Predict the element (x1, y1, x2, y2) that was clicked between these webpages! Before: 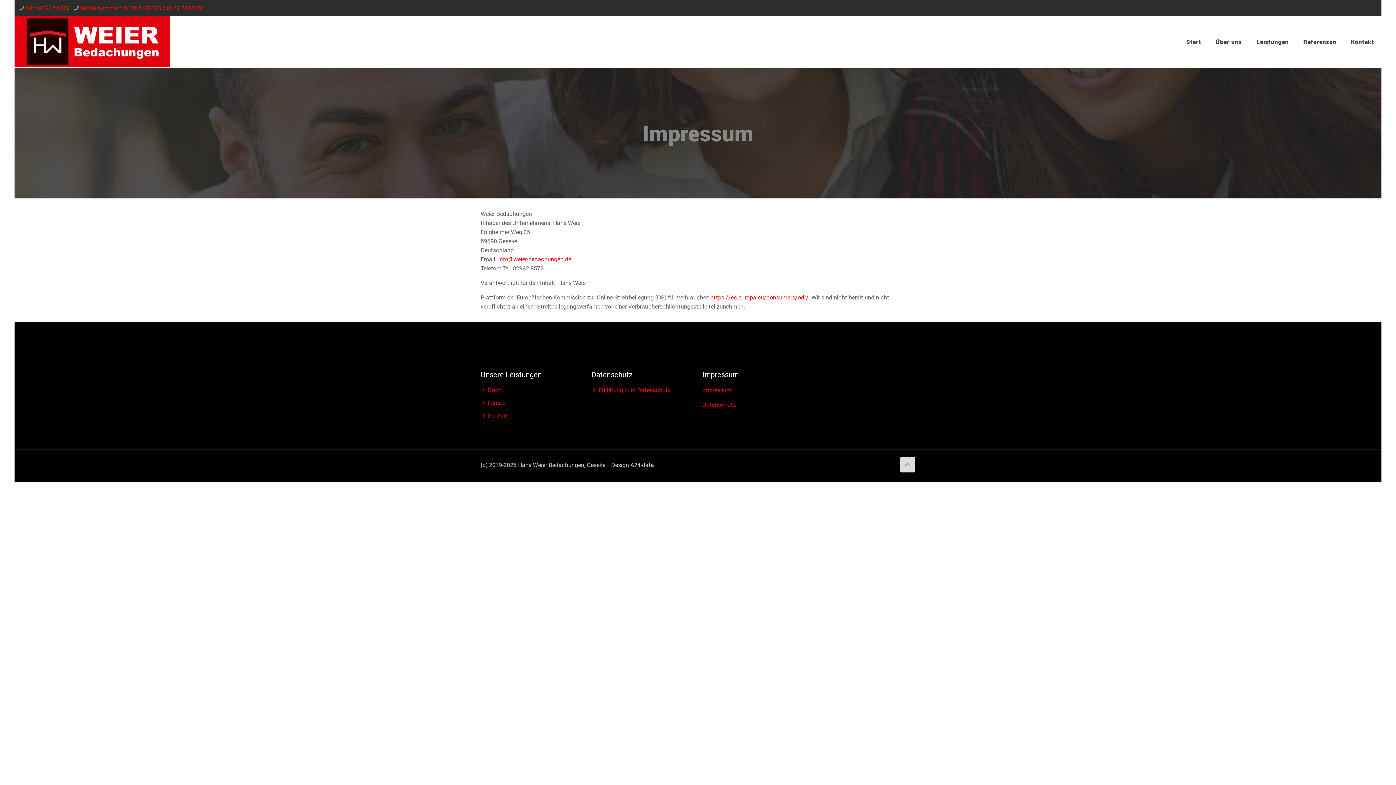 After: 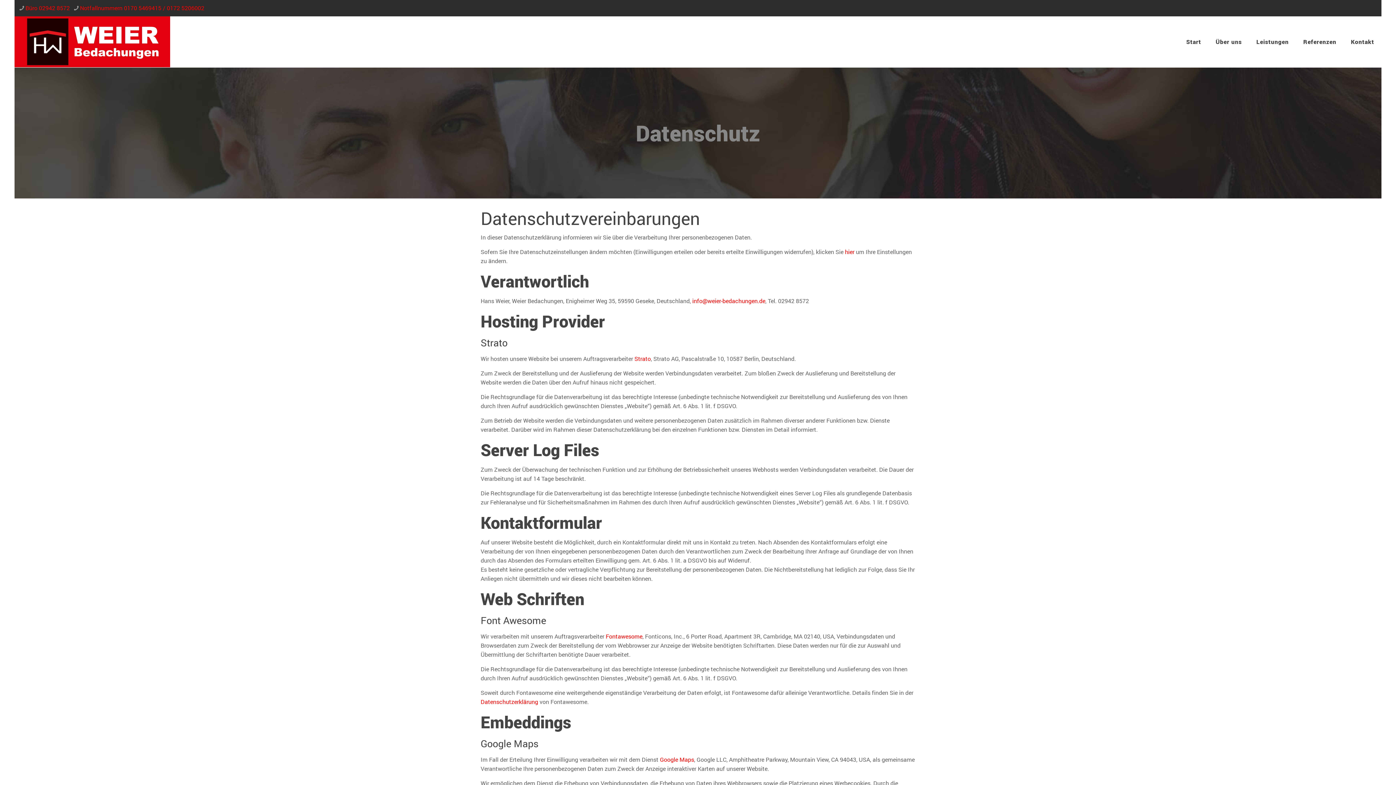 Action: bbox: (598, 386, 670, 394) label: Erklärung zum Datenschutz